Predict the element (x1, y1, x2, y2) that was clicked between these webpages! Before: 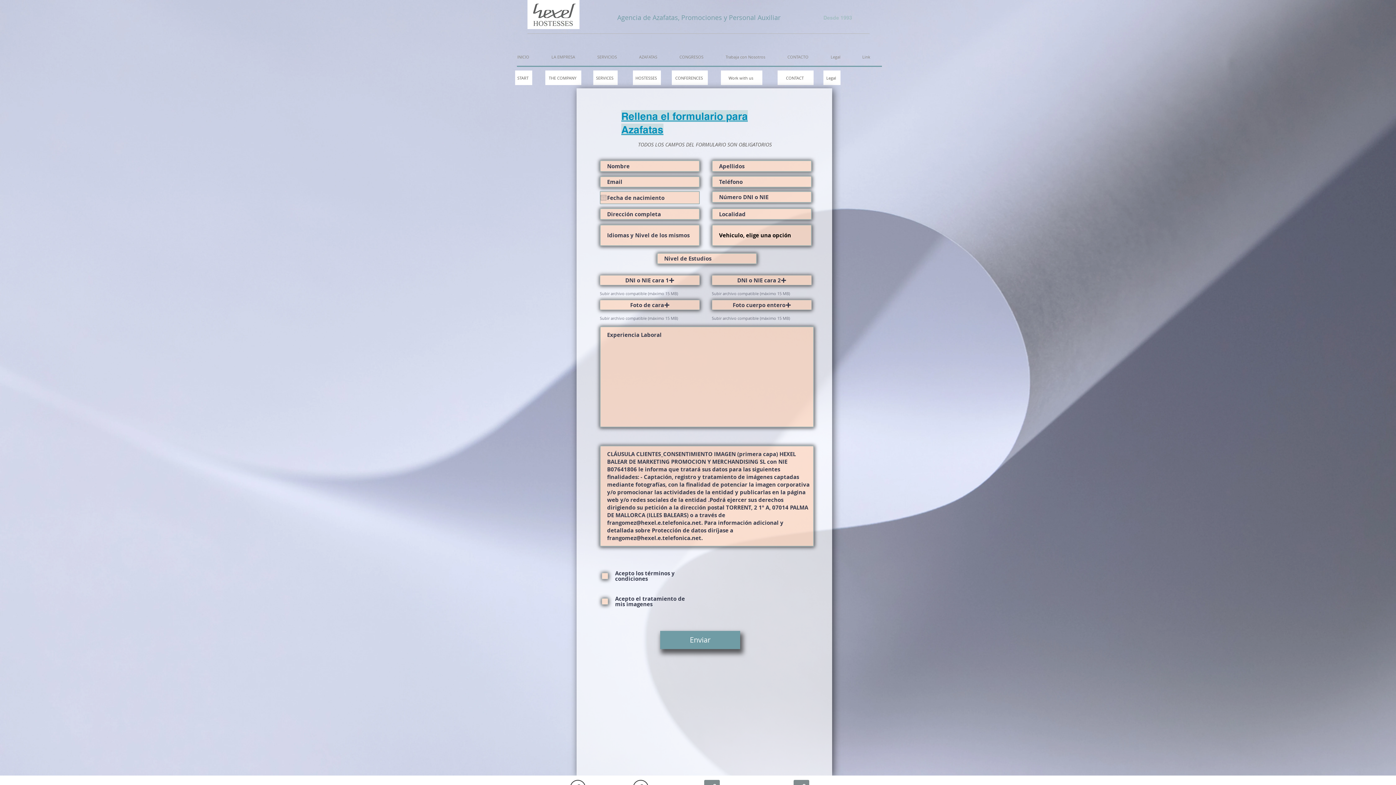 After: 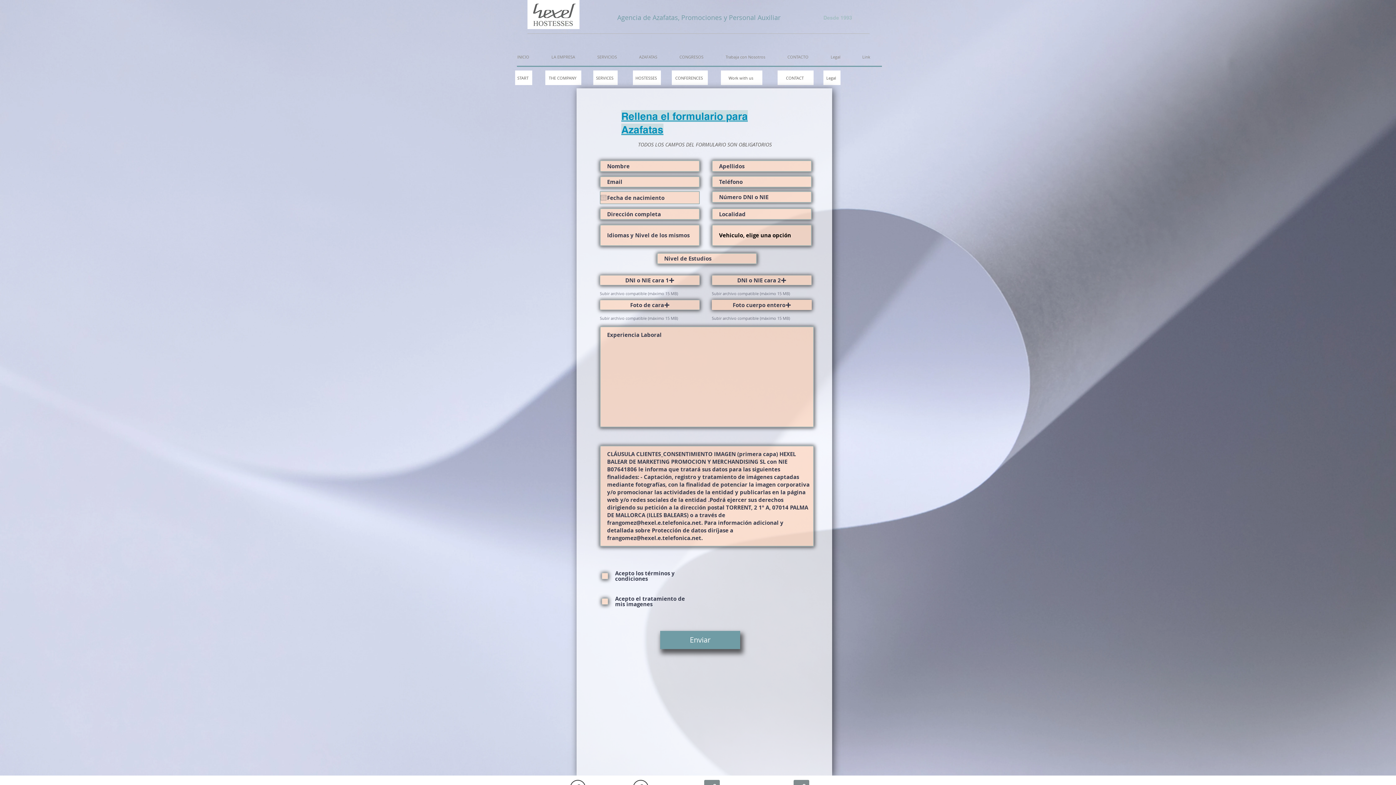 Action: label: Foto cuerpo entero bbox: (712, 300, 812, 310)